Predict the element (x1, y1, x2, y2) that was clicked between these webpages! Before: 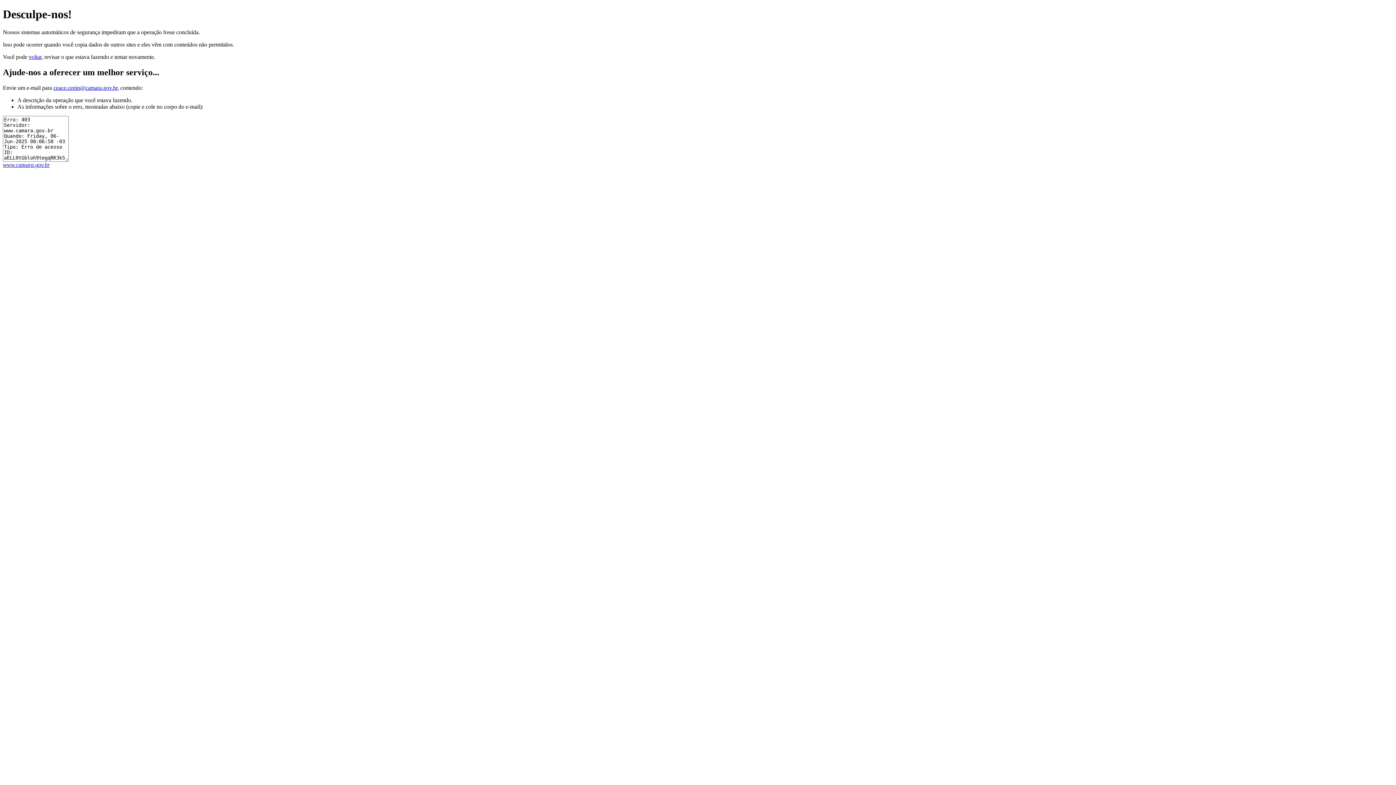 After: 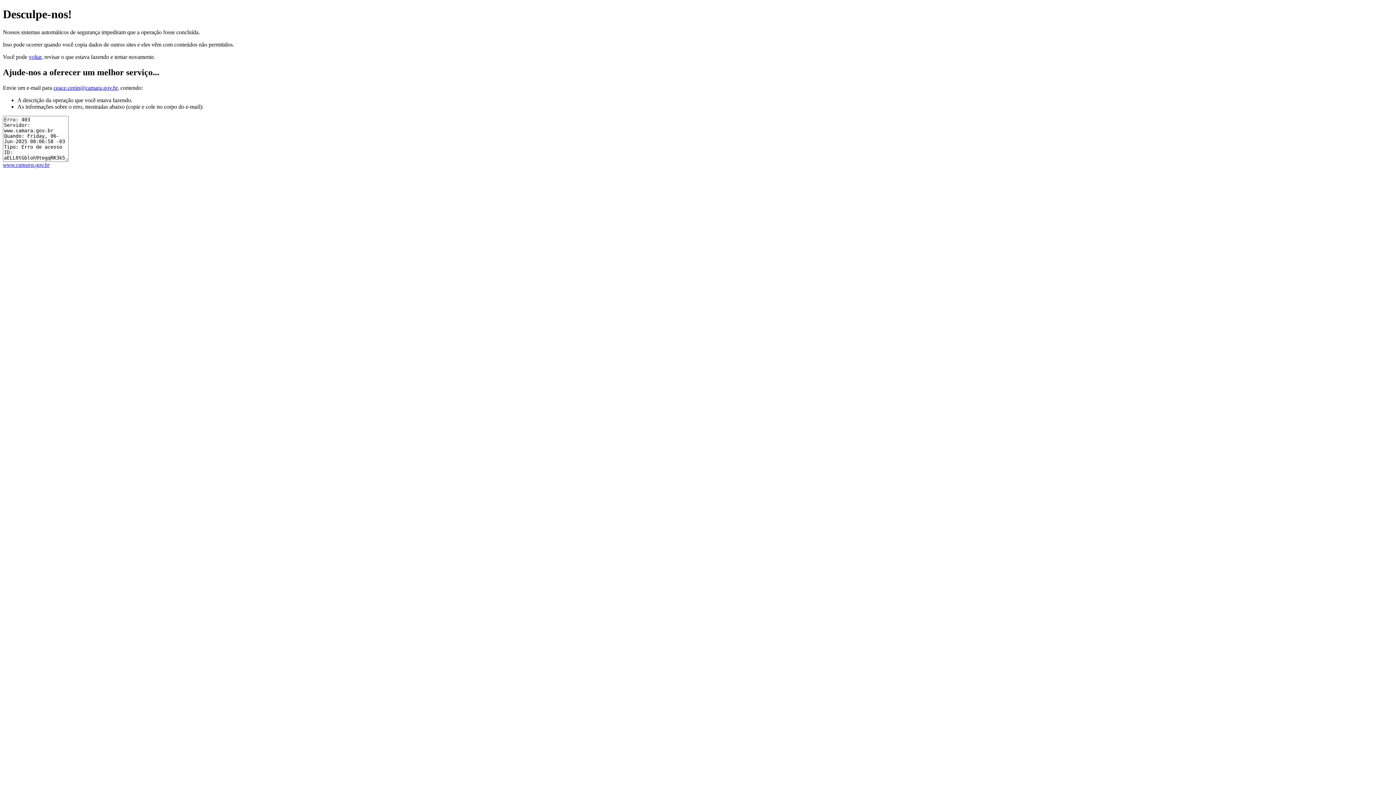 Action: bbox: (53, 84, 117, 90) label: ceace.cenin@camara.gov.br